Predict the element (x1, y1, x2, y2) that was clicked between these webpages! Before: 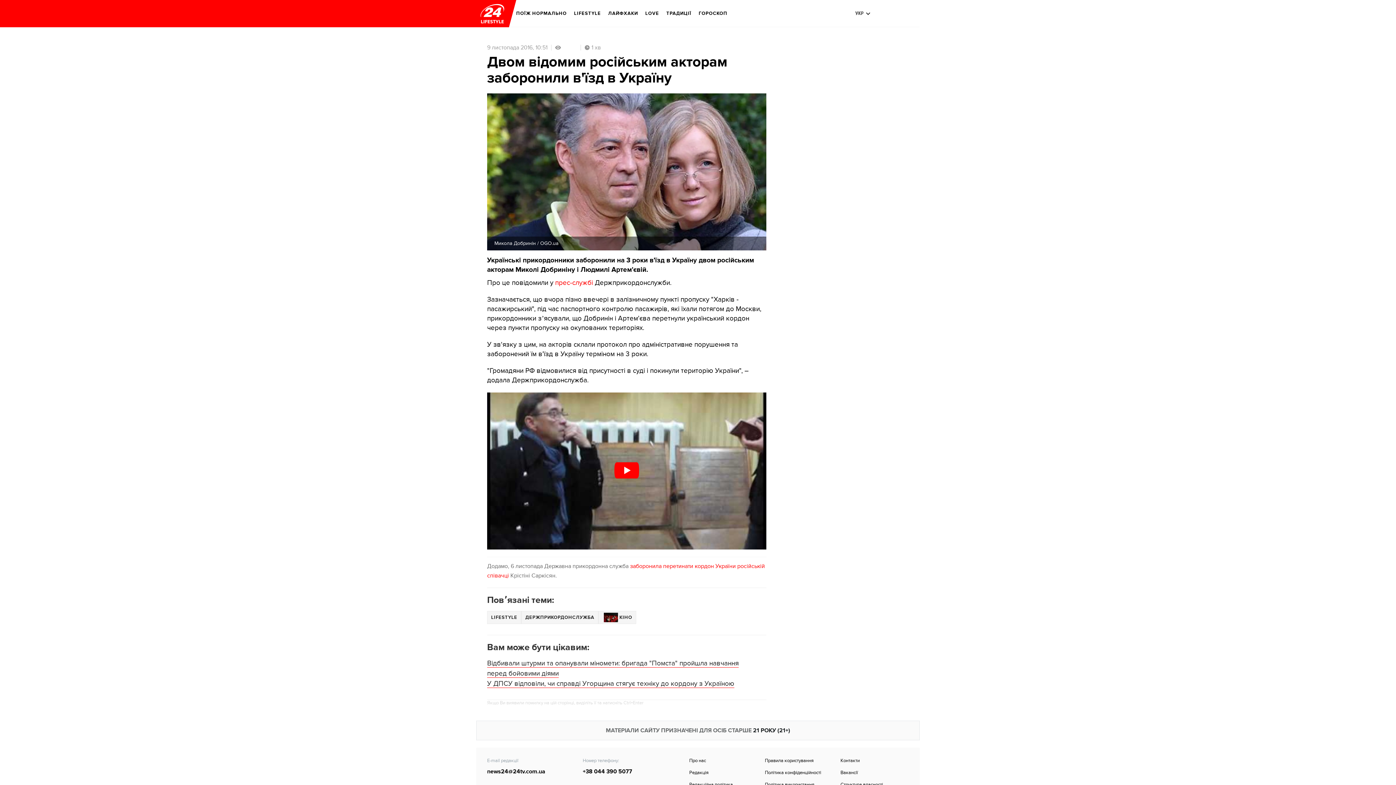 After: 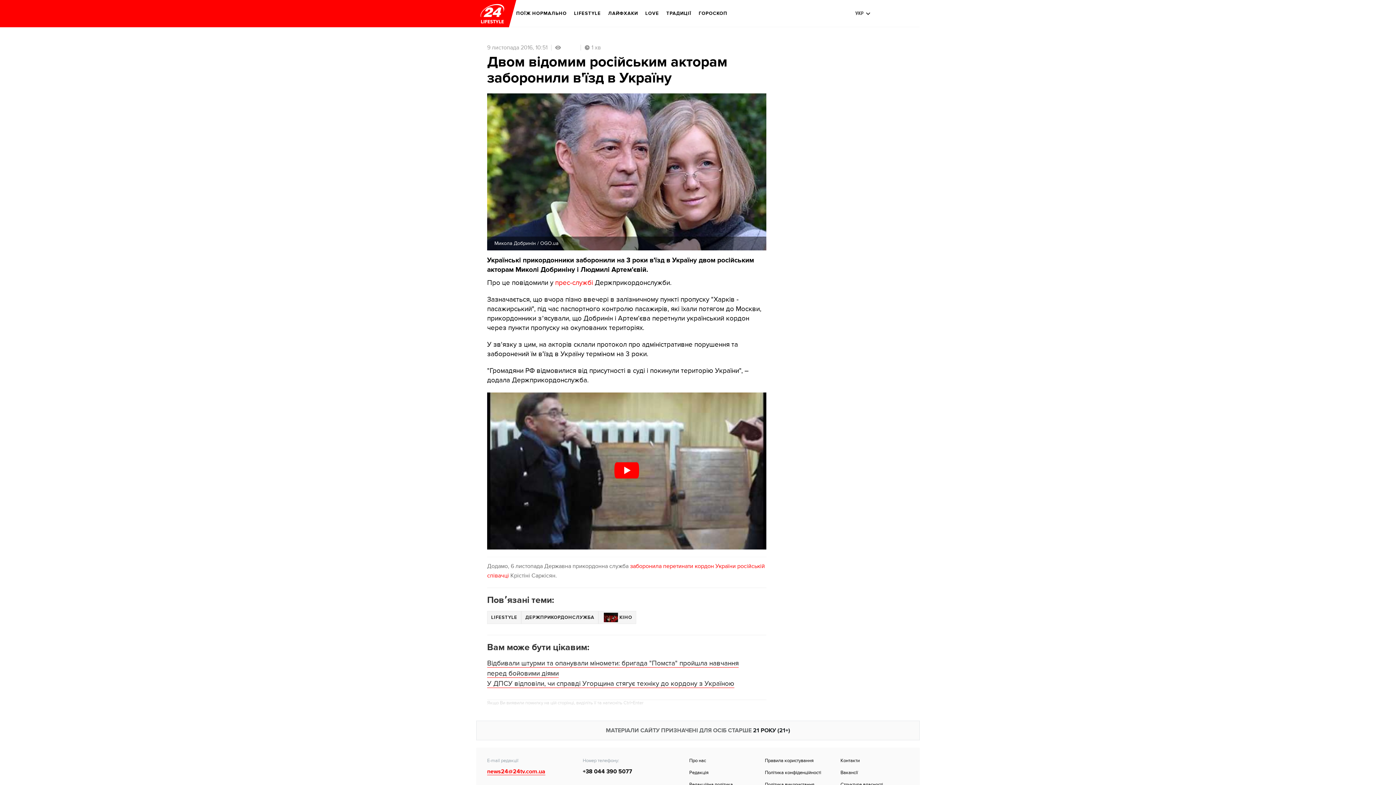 Action: bbox: (487, 768, 545, 775) label: news24@24tv.com.ua